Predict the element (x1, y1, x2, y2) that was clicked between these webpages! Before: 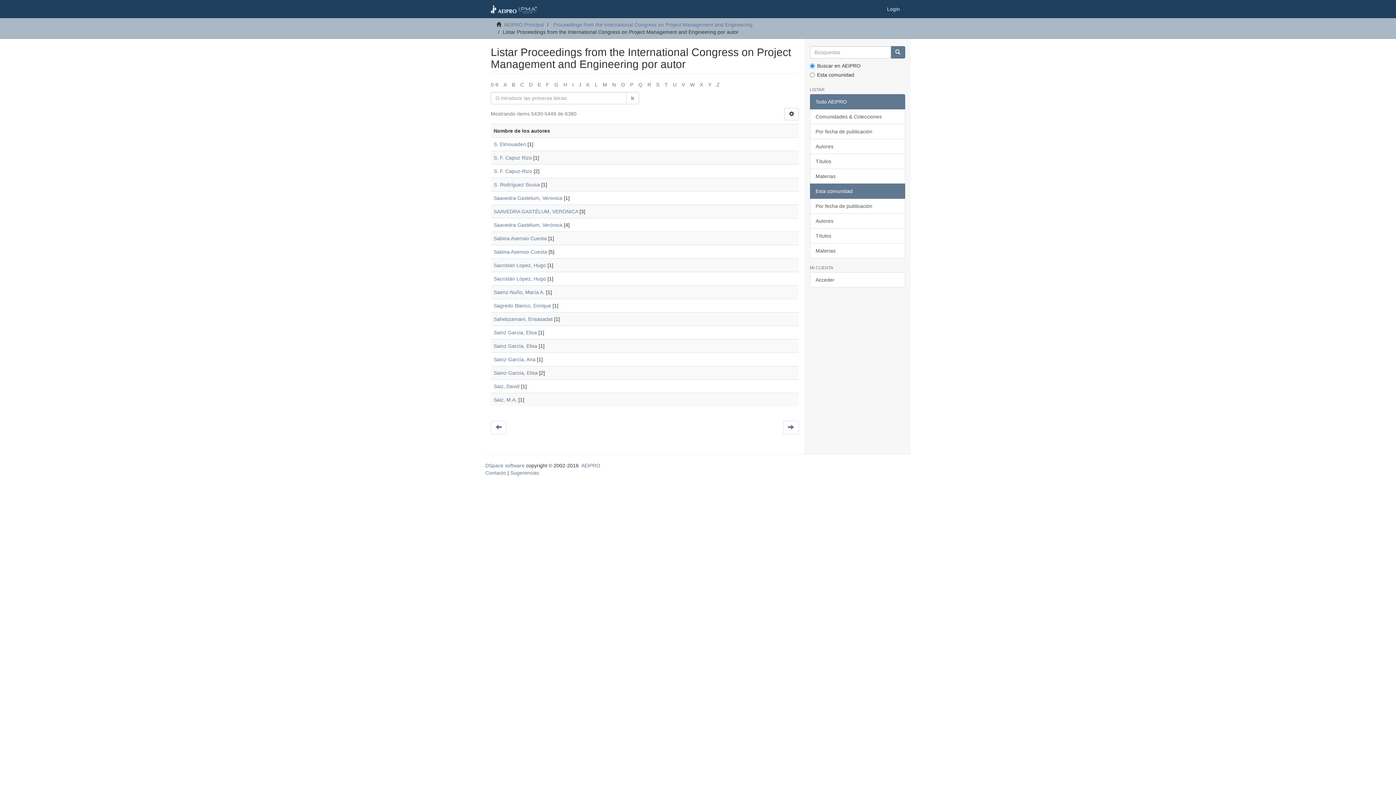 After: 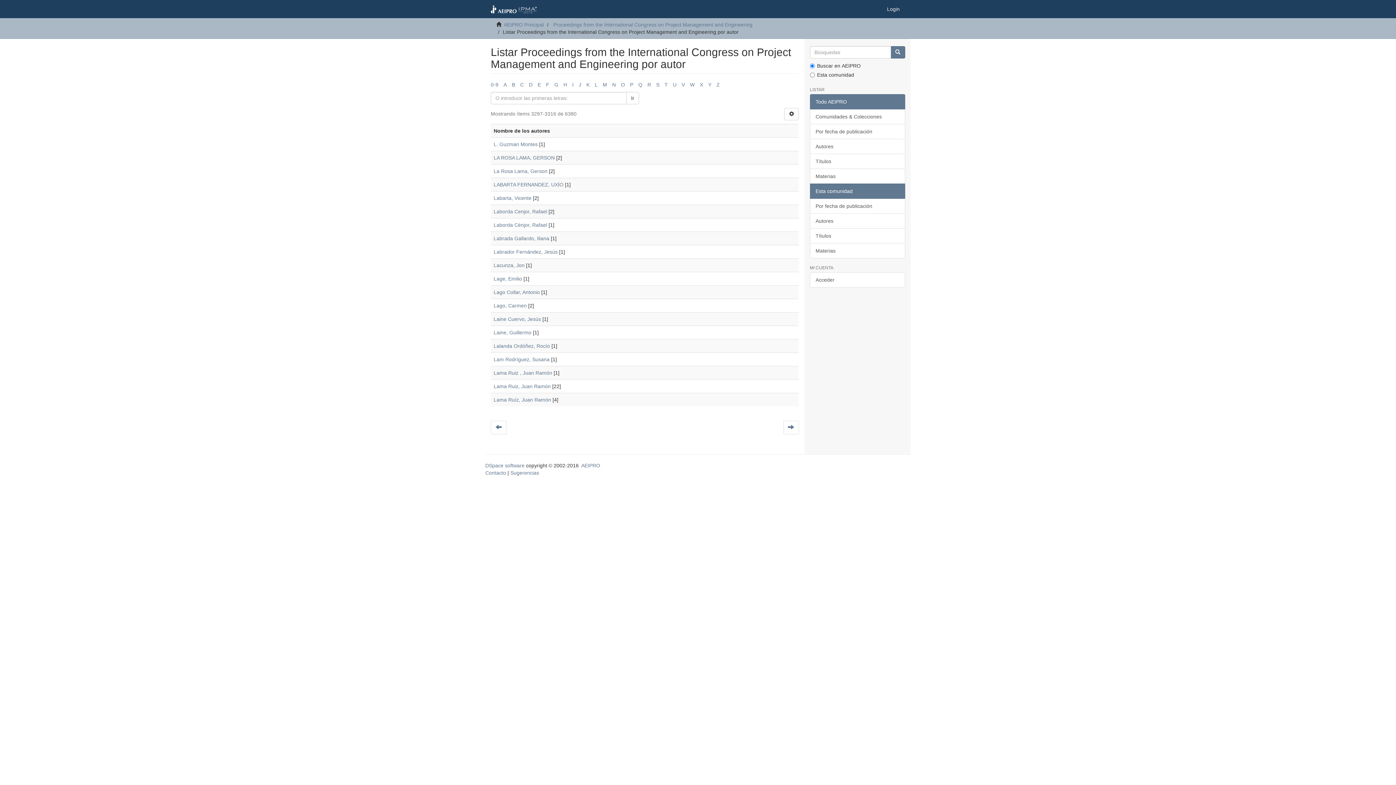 Action: bbox: (594, 81, 597, 87) label: L